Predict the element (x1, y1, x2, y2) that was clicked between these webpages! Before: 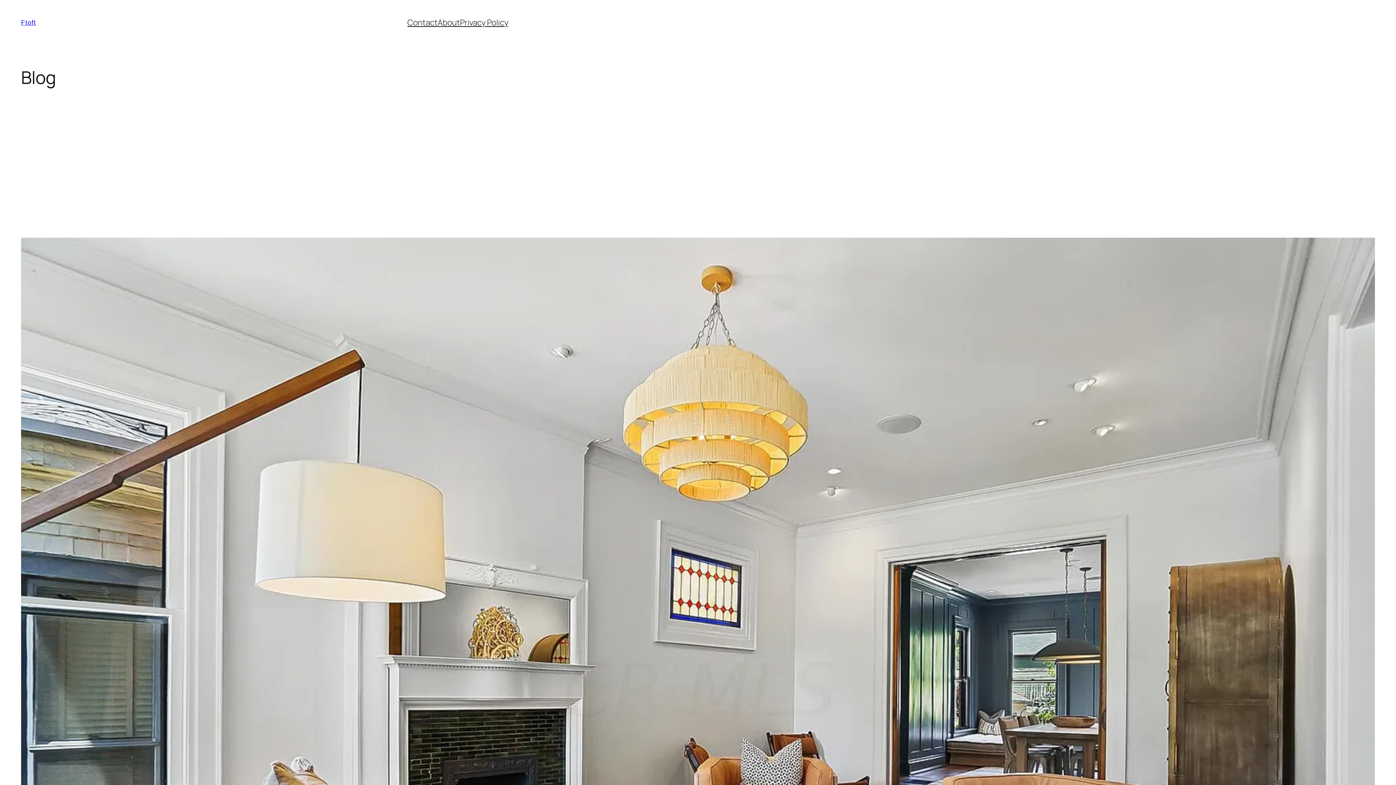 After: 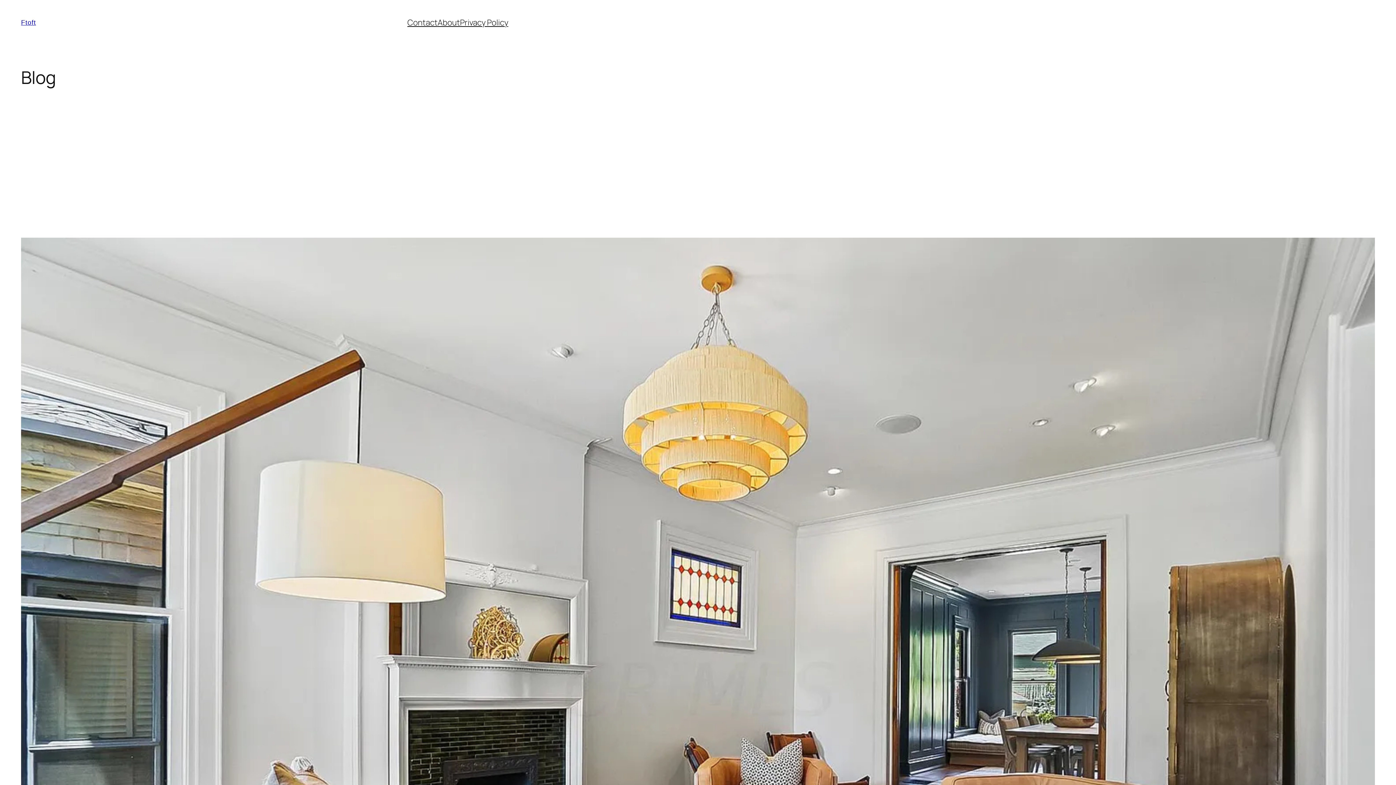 Action: label: Ftoft bbox: (21, 18, 36, 26)